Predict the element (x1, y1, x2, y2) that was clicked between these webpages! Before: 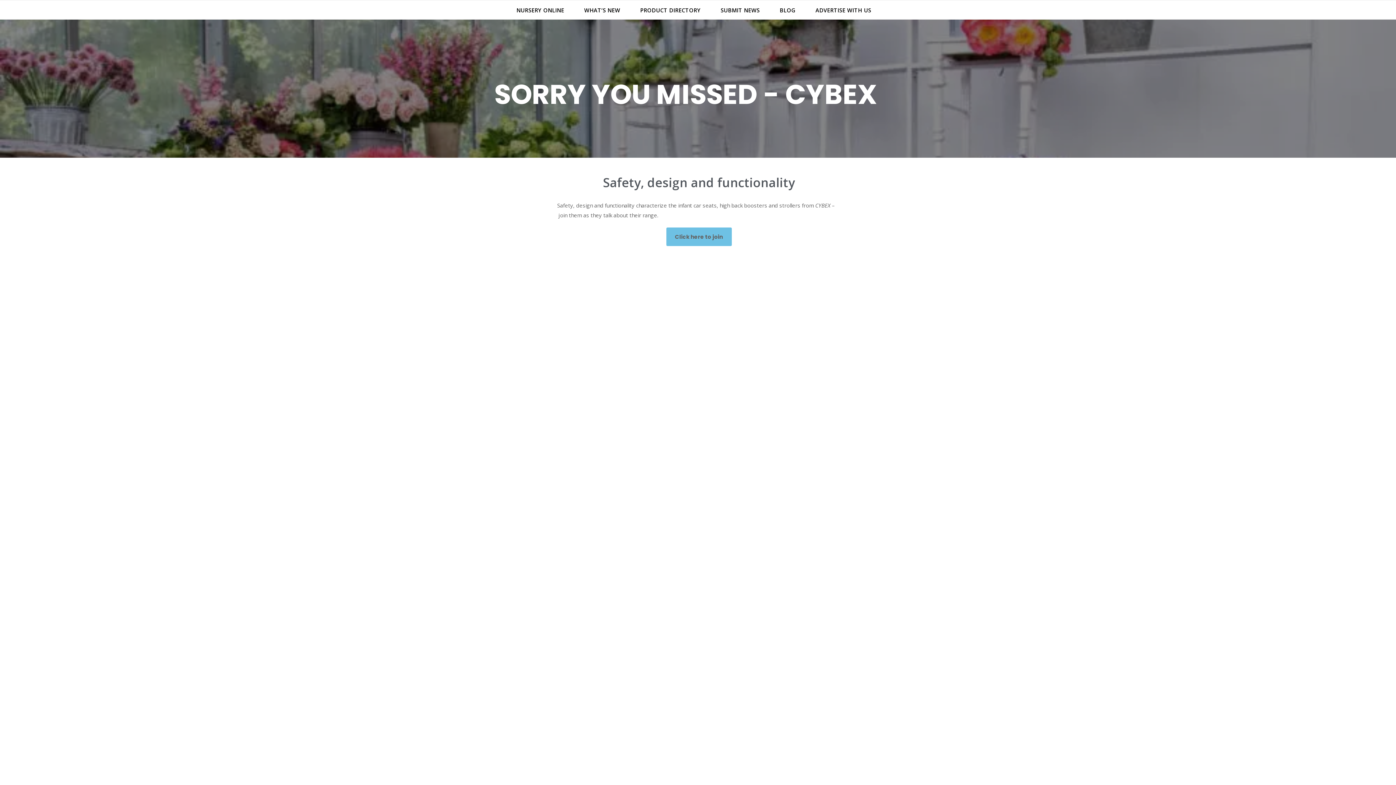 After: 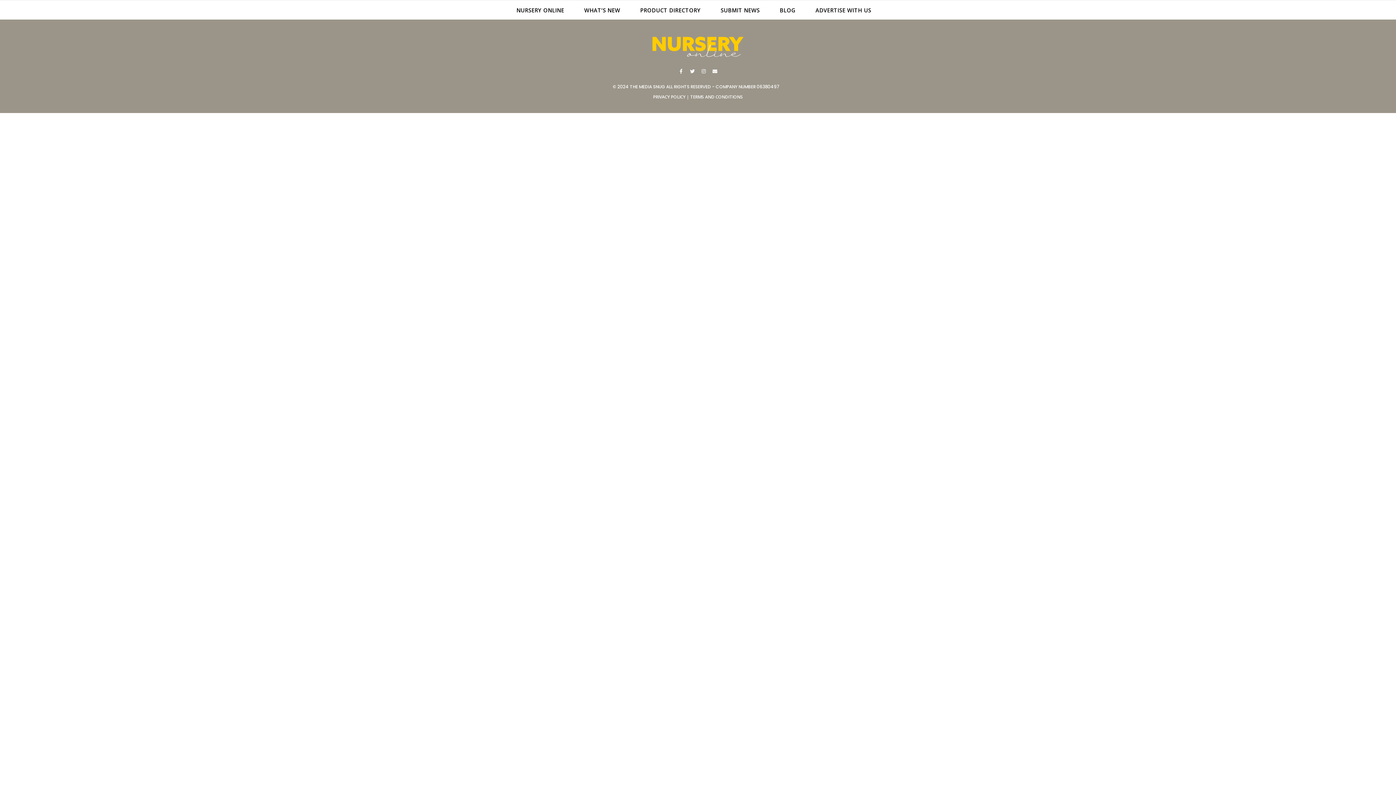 Action: label: PRODUCT DIRECTORY bbox: (634, 3, 706, 17)